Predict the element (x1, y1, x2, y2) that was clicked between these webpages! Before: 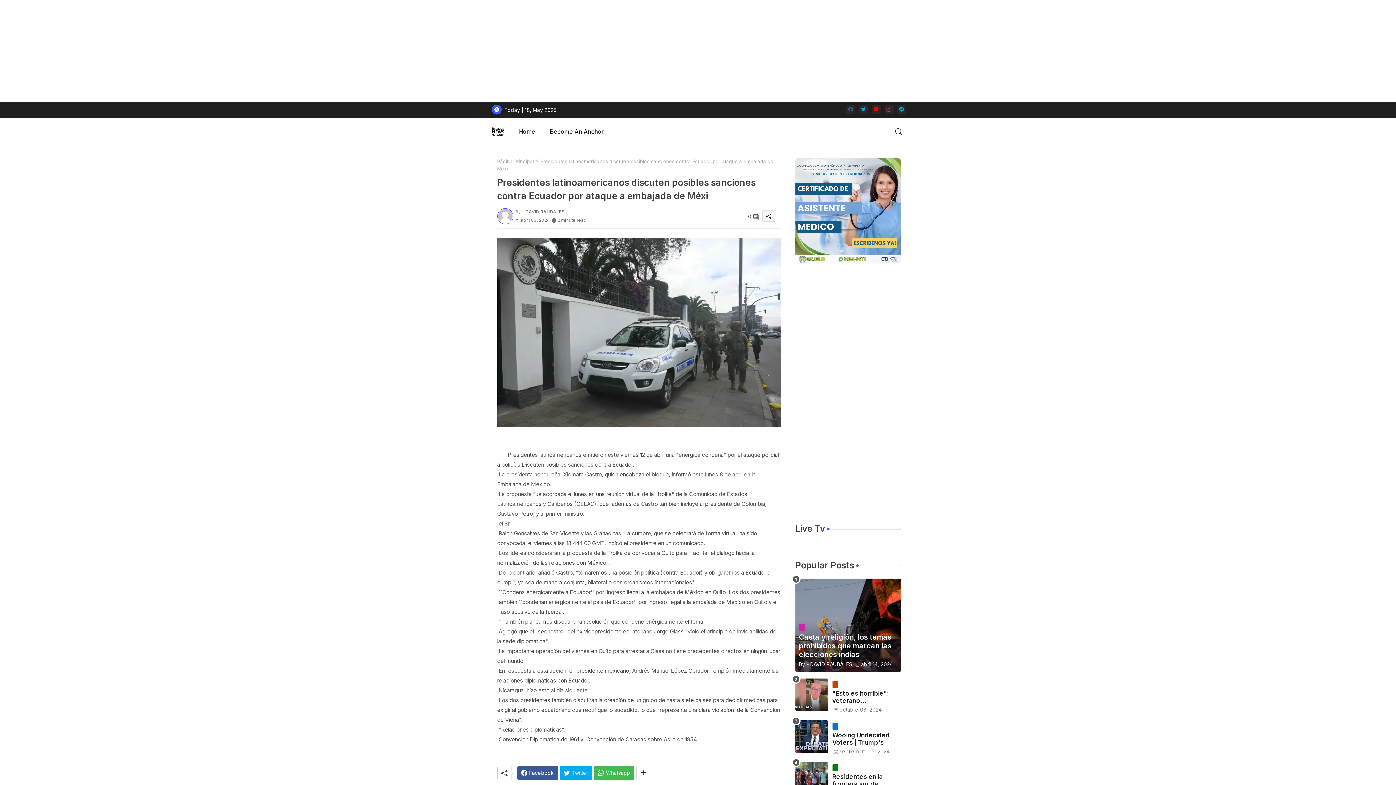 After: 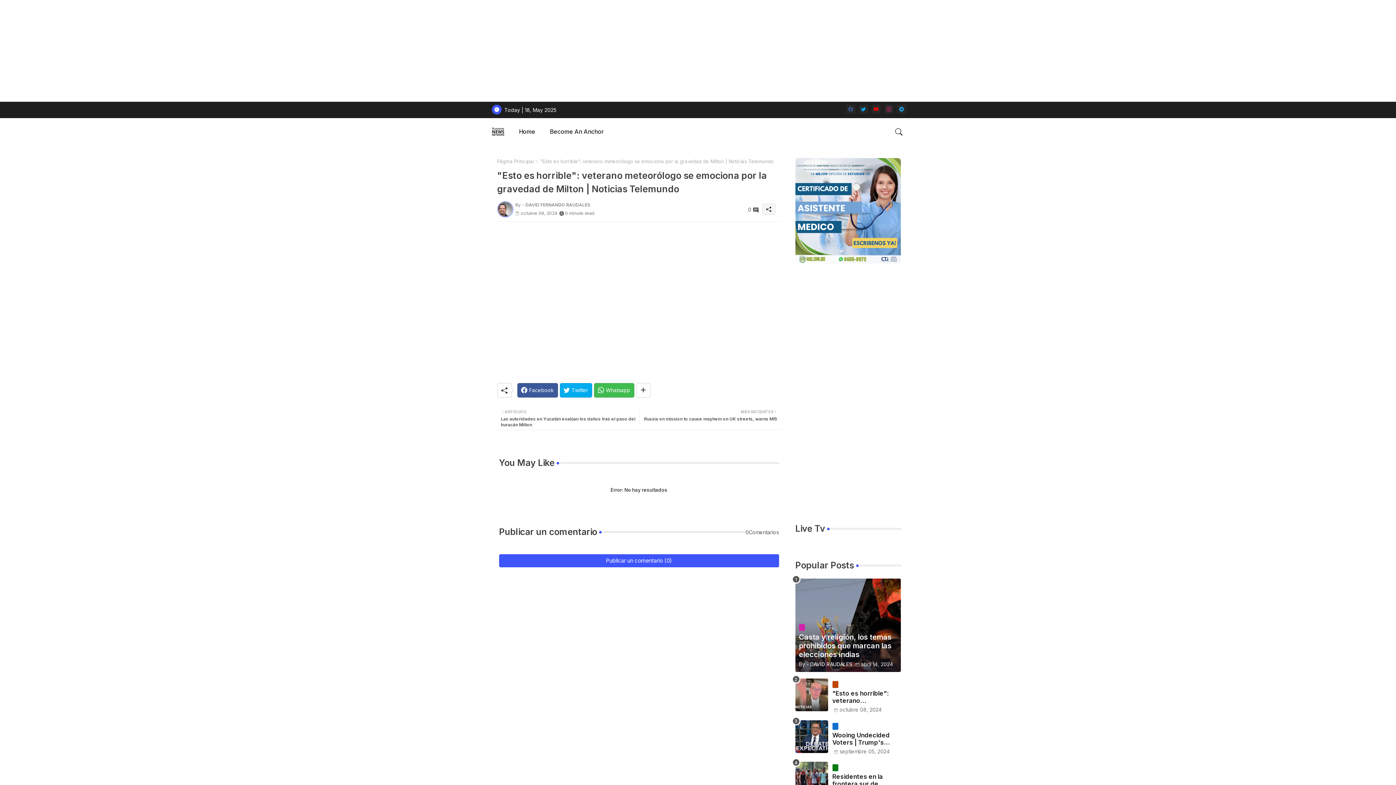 Action: bbox: (832, 690, 900, 704) label: "Esto es horrible": veterano meteorólogo se emociona por la gravedad de Milton | Noticias Telemundo